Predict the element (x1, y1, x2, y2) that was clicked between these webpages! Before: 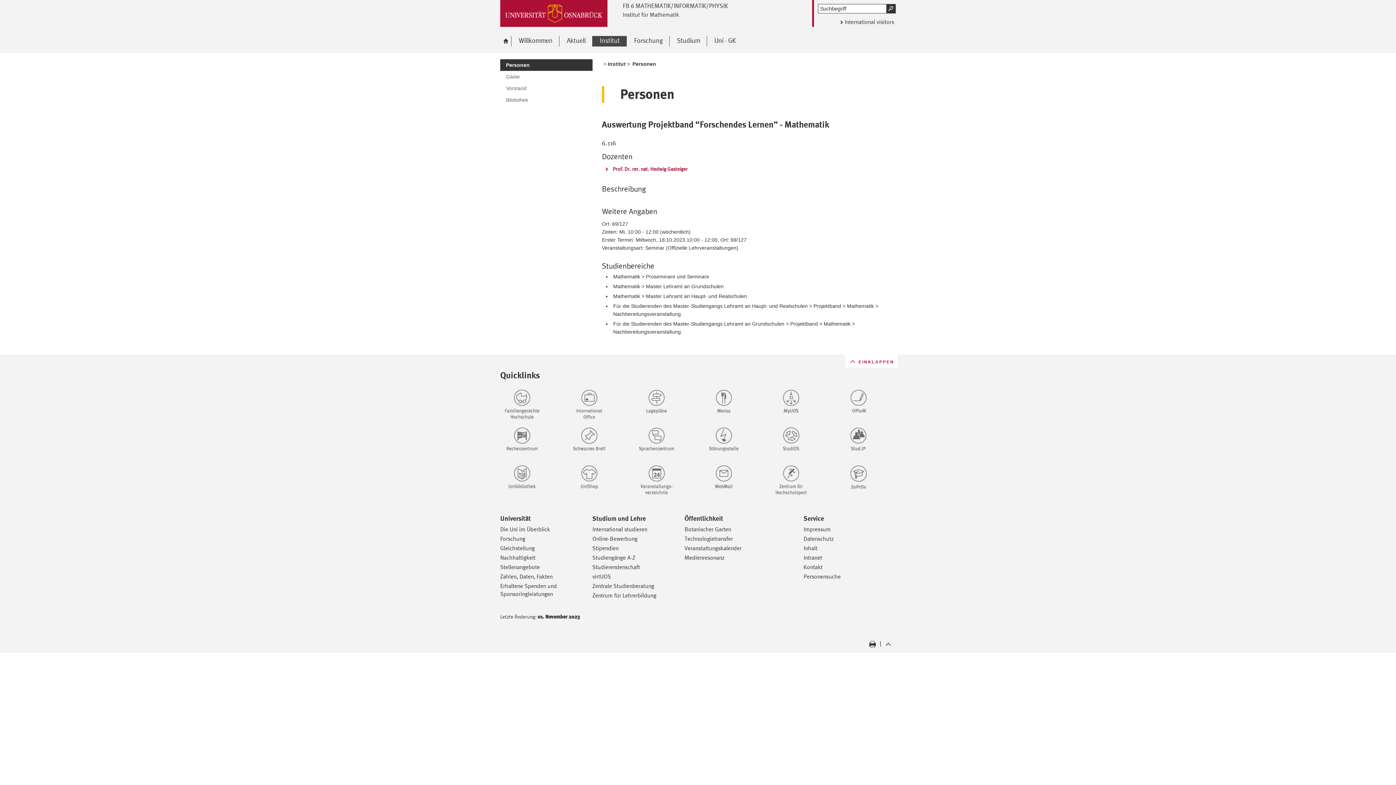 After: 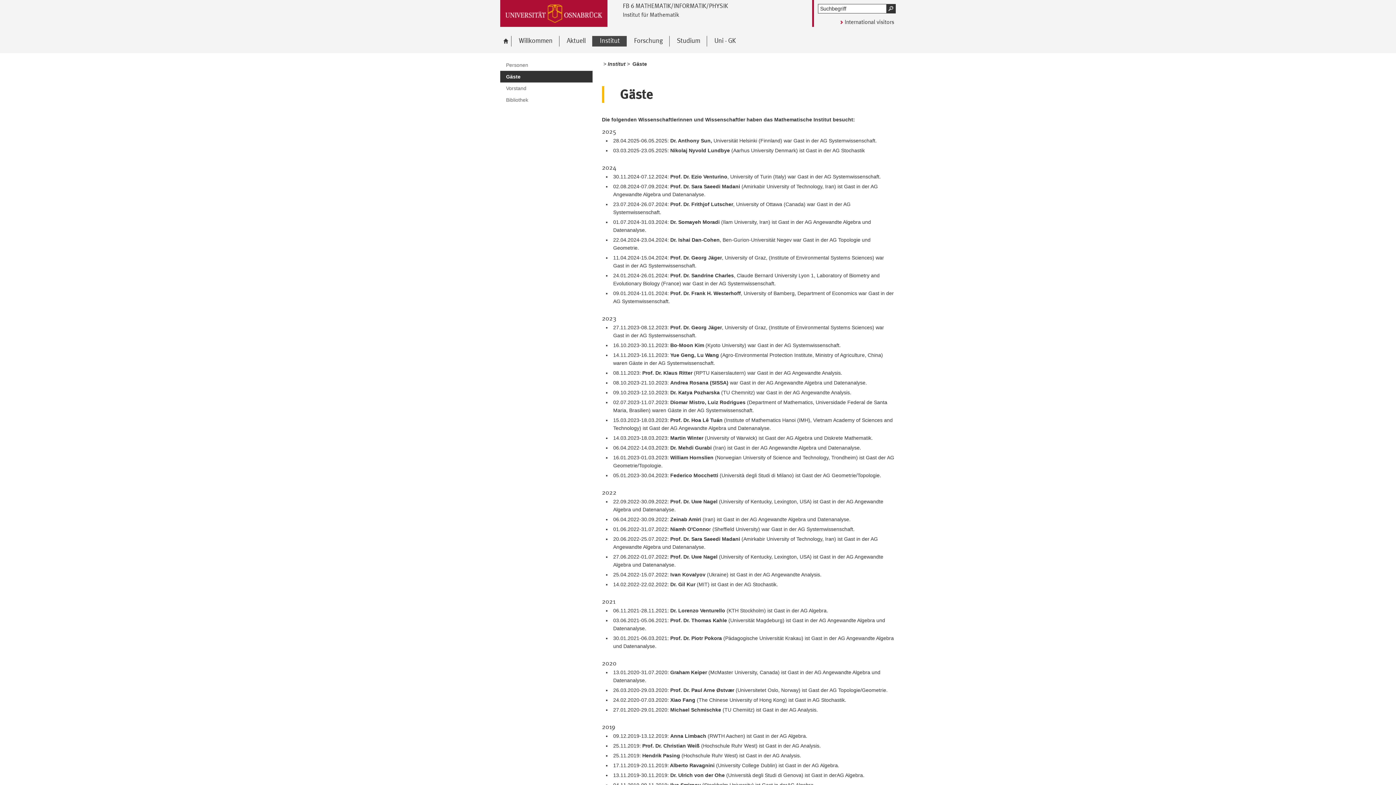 Action: label: Gäste bbox: (500, 70, 592, 82)